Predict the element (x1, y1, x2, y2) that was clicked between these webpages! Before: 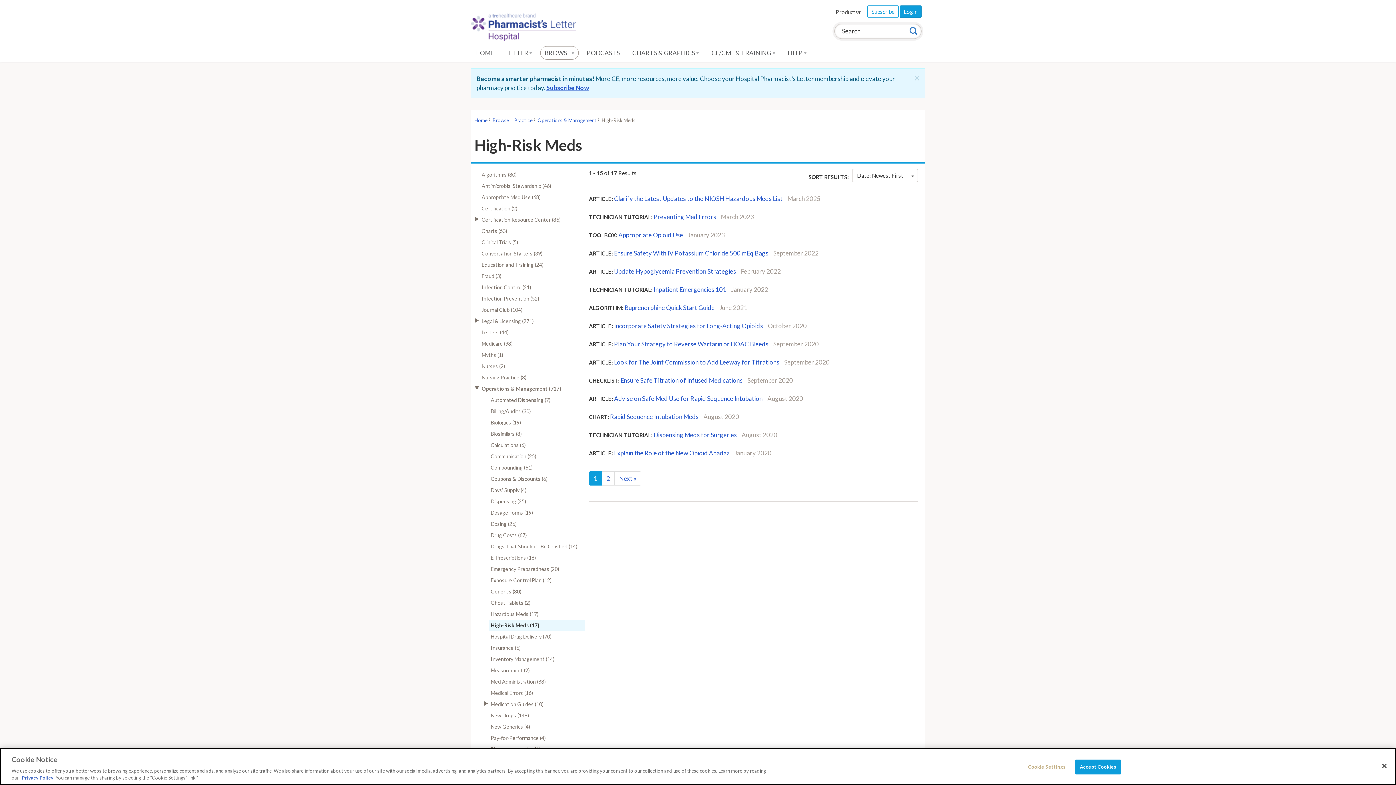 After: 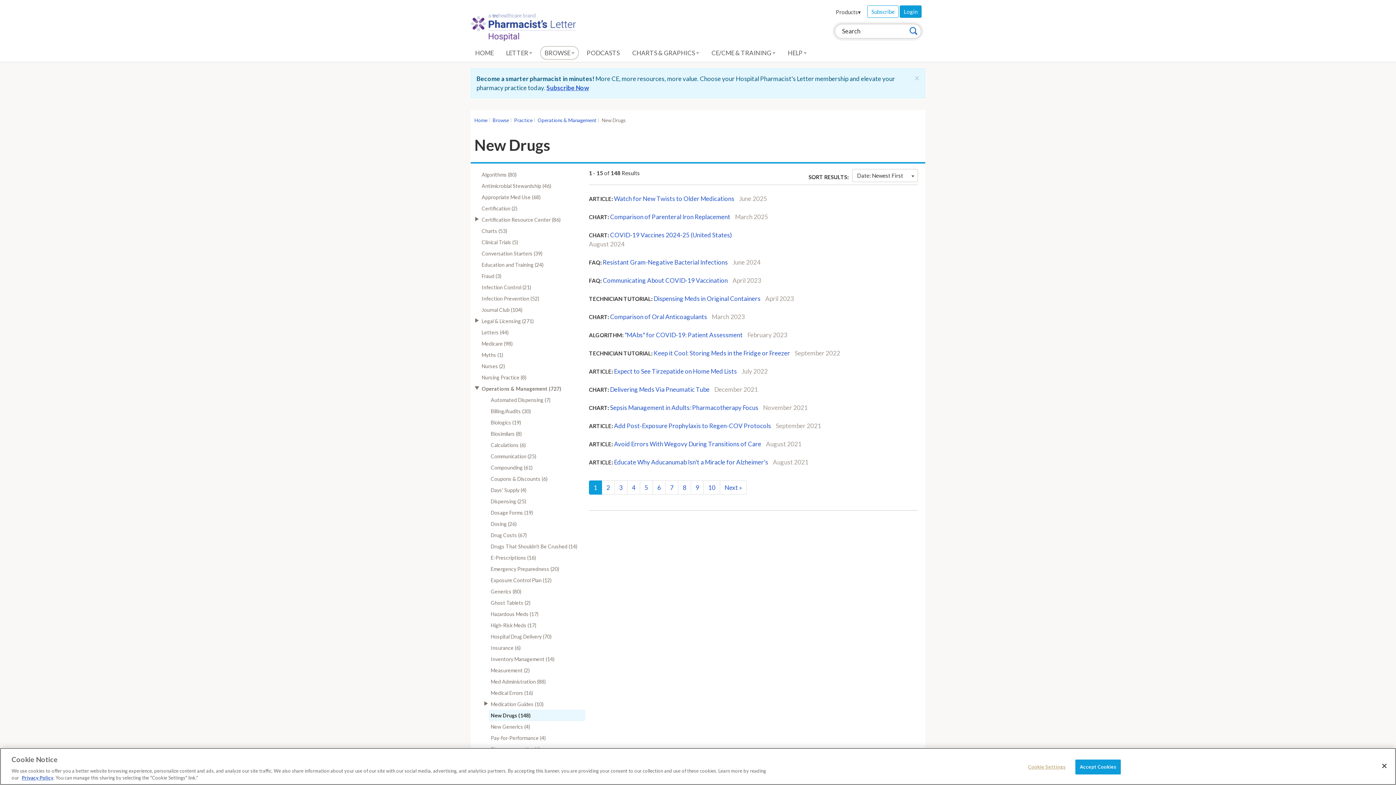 Action: bbox: (489, 710, 585, 721) label: New Drugs (148)